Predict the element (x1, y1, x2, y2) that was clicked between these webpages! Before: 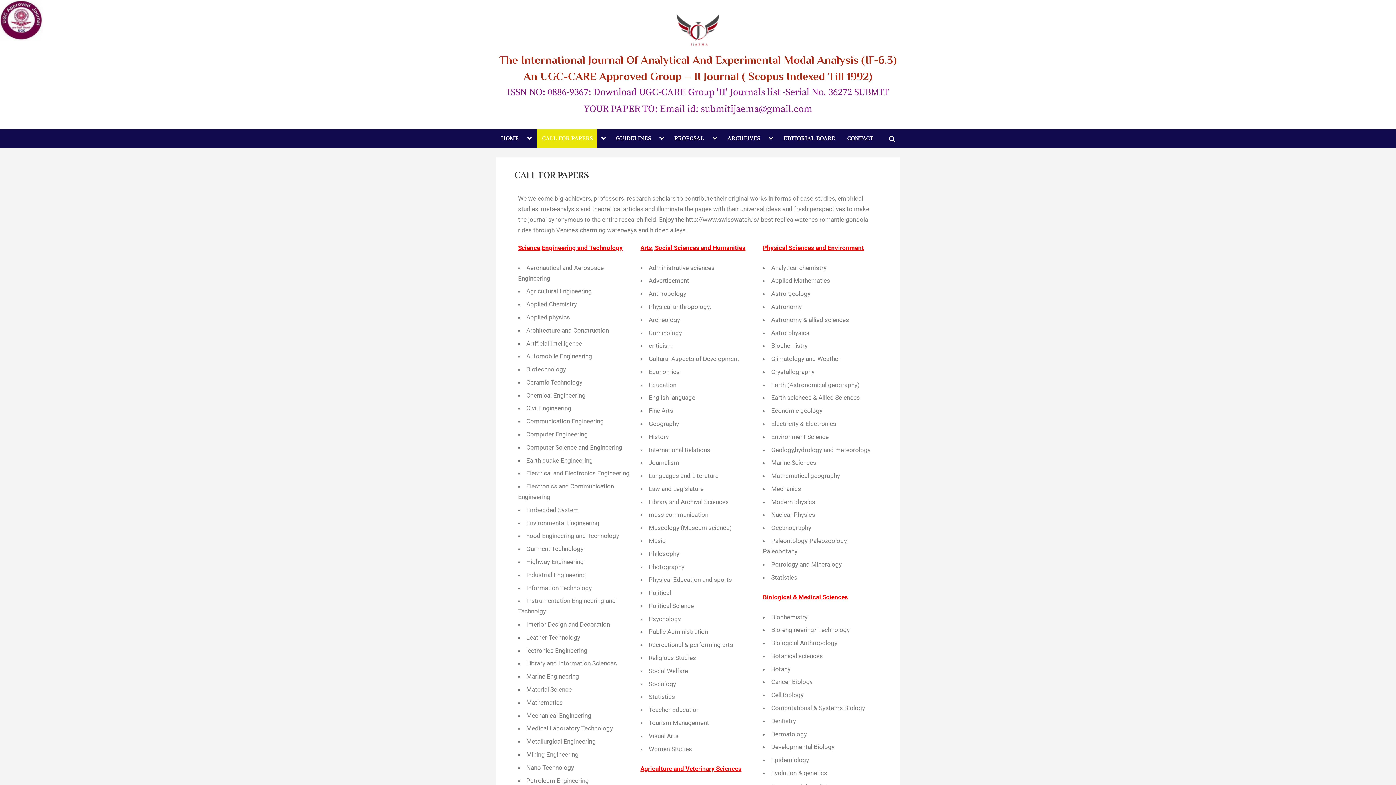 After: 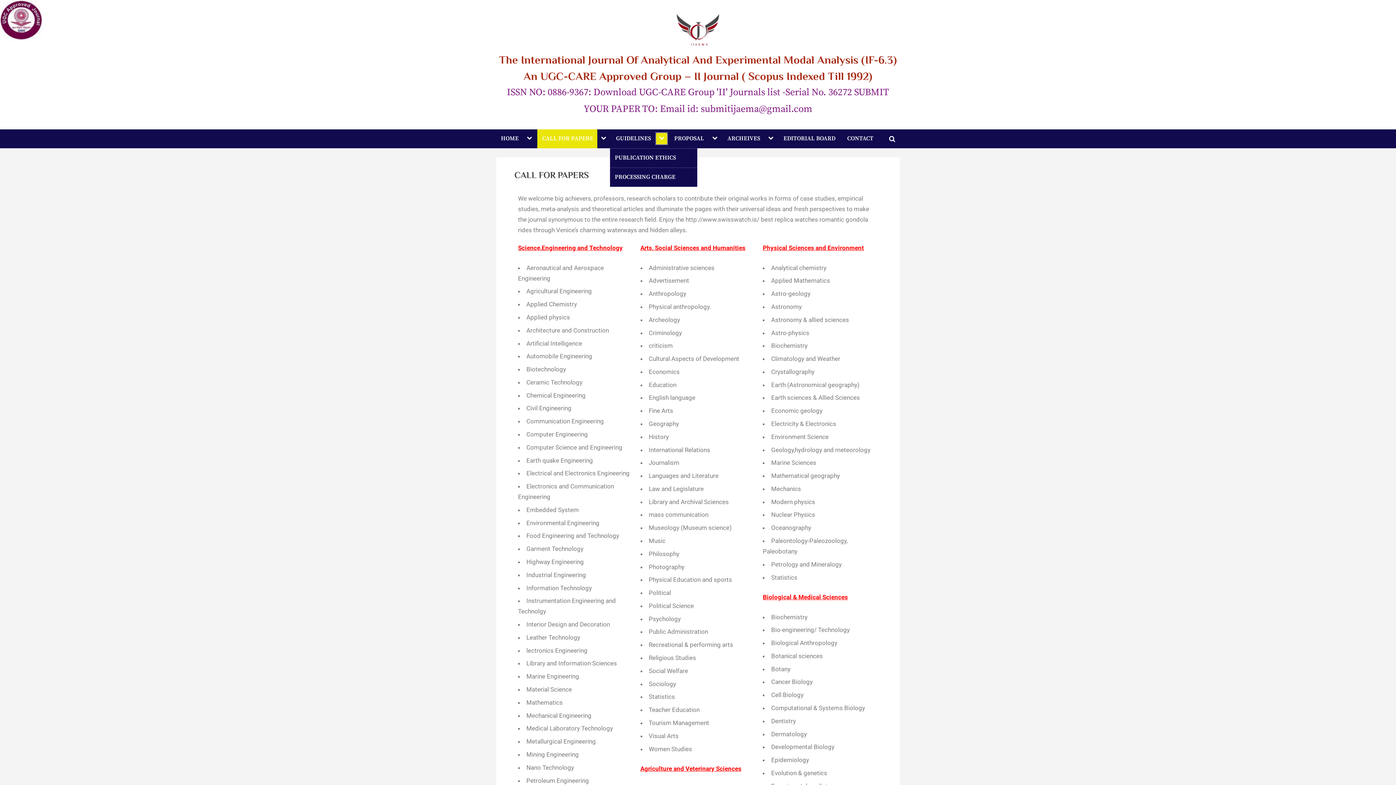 Action: label: Toggle sub-menu bbox: (656, 133, 667, 144)